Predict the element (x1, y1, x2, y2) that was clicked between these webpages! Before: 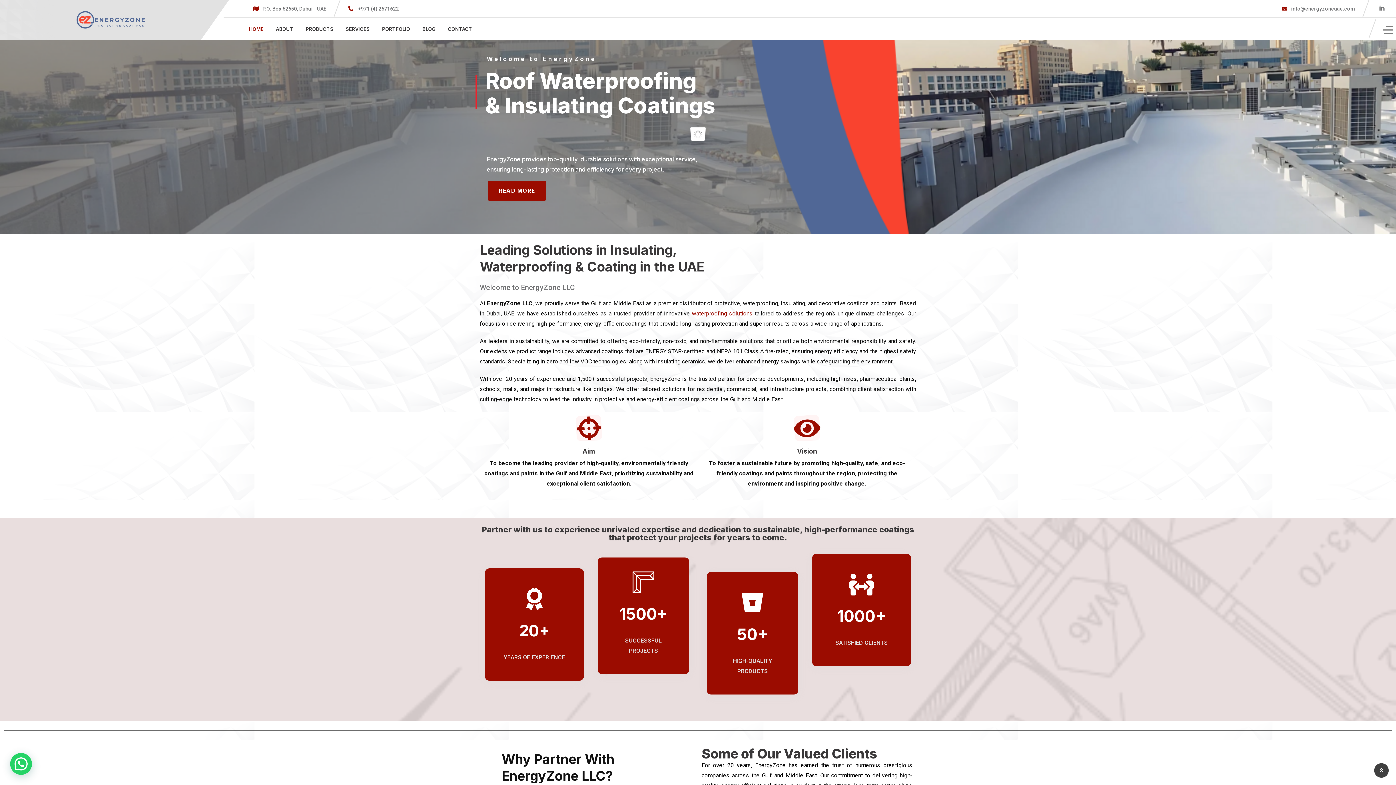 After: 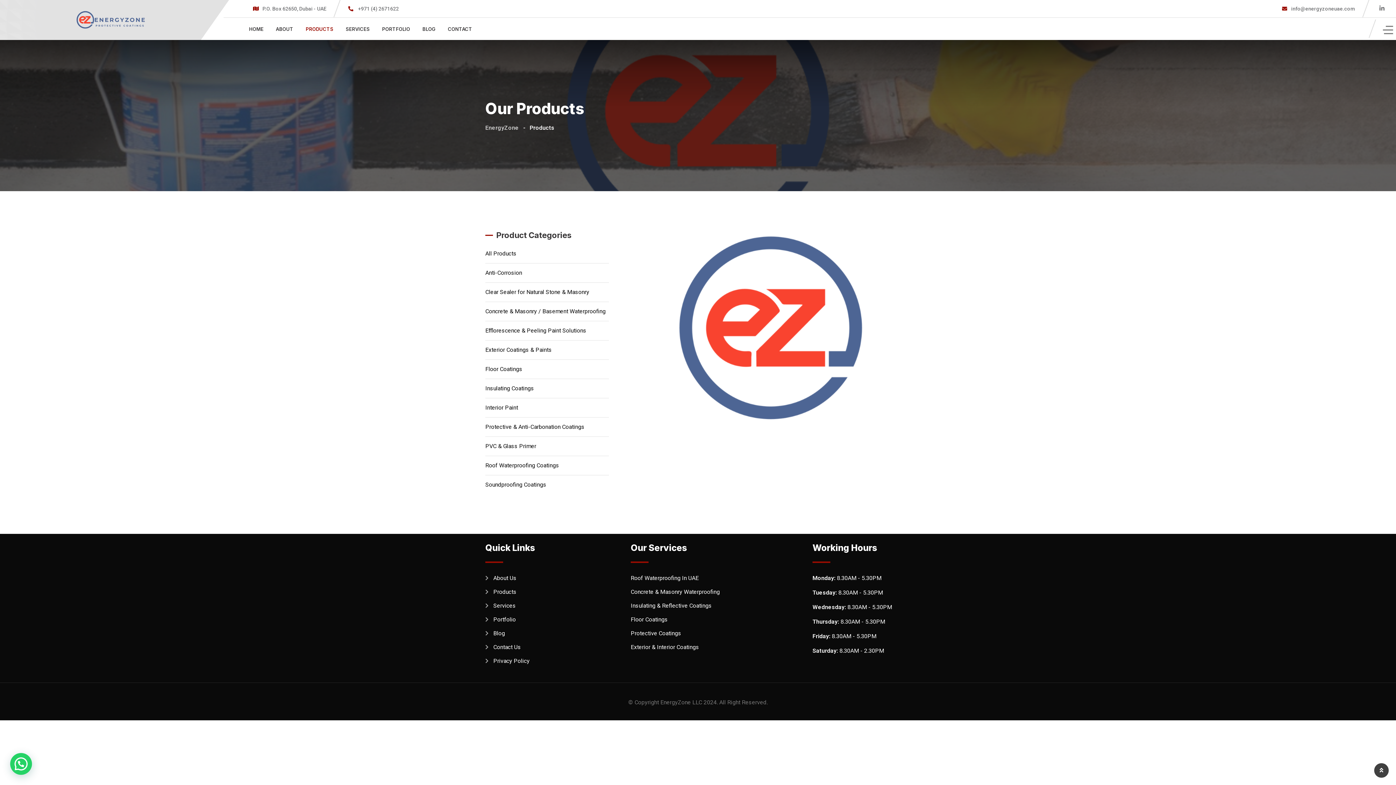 Action: bbox: (304, 10, 335, 48) label: PRODUCTS